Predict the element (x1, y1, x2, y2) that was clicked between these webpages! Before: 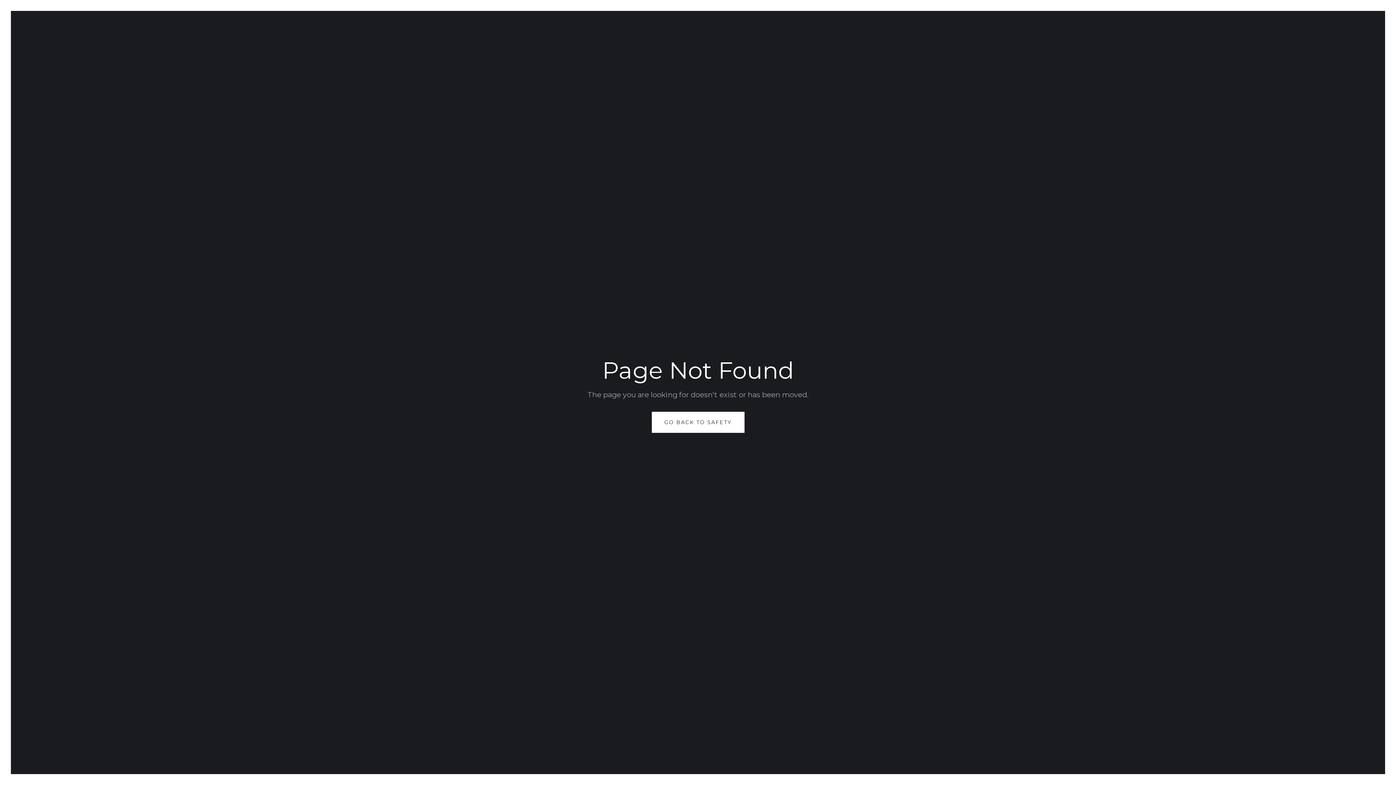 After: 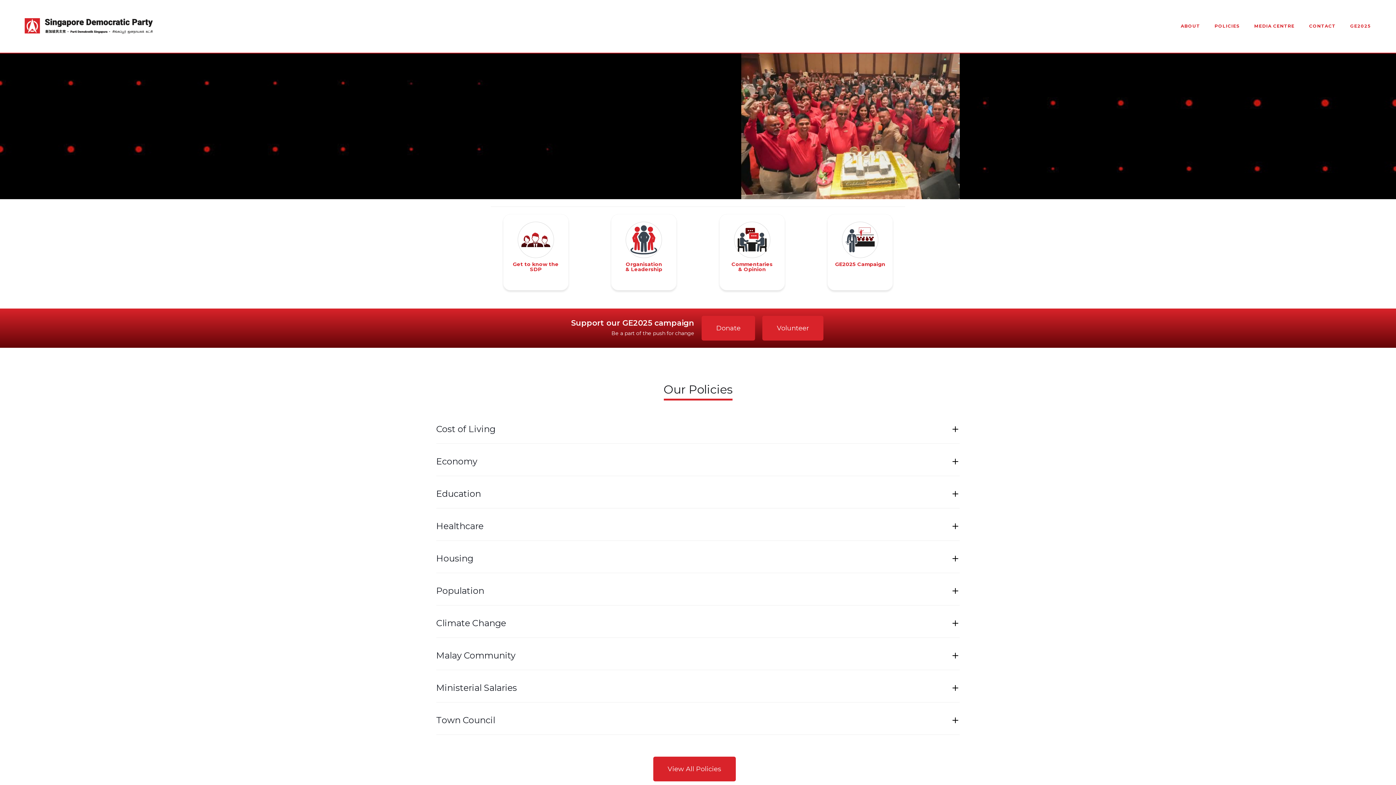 Action: label: GO BACK TO SAFETY bbox: (651, 412, 744, 433)